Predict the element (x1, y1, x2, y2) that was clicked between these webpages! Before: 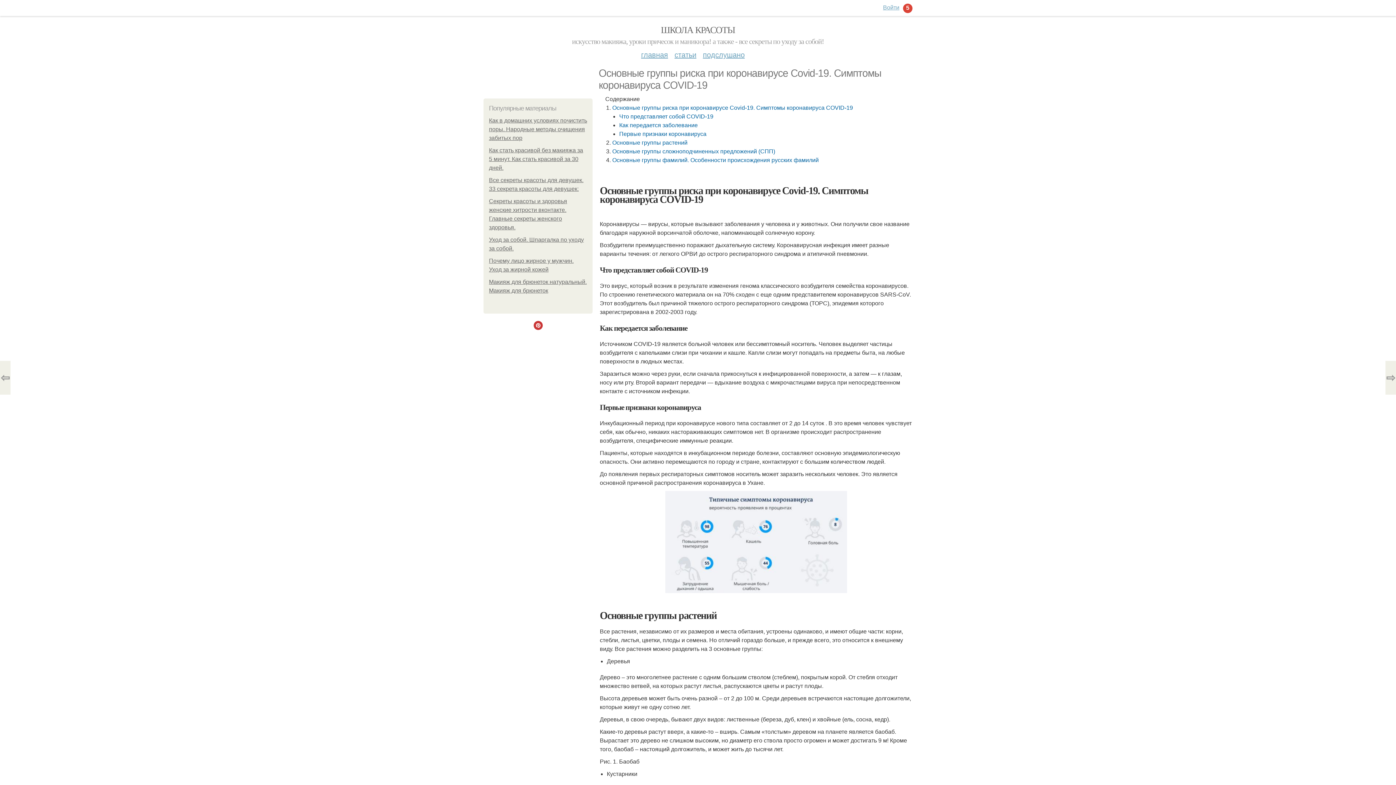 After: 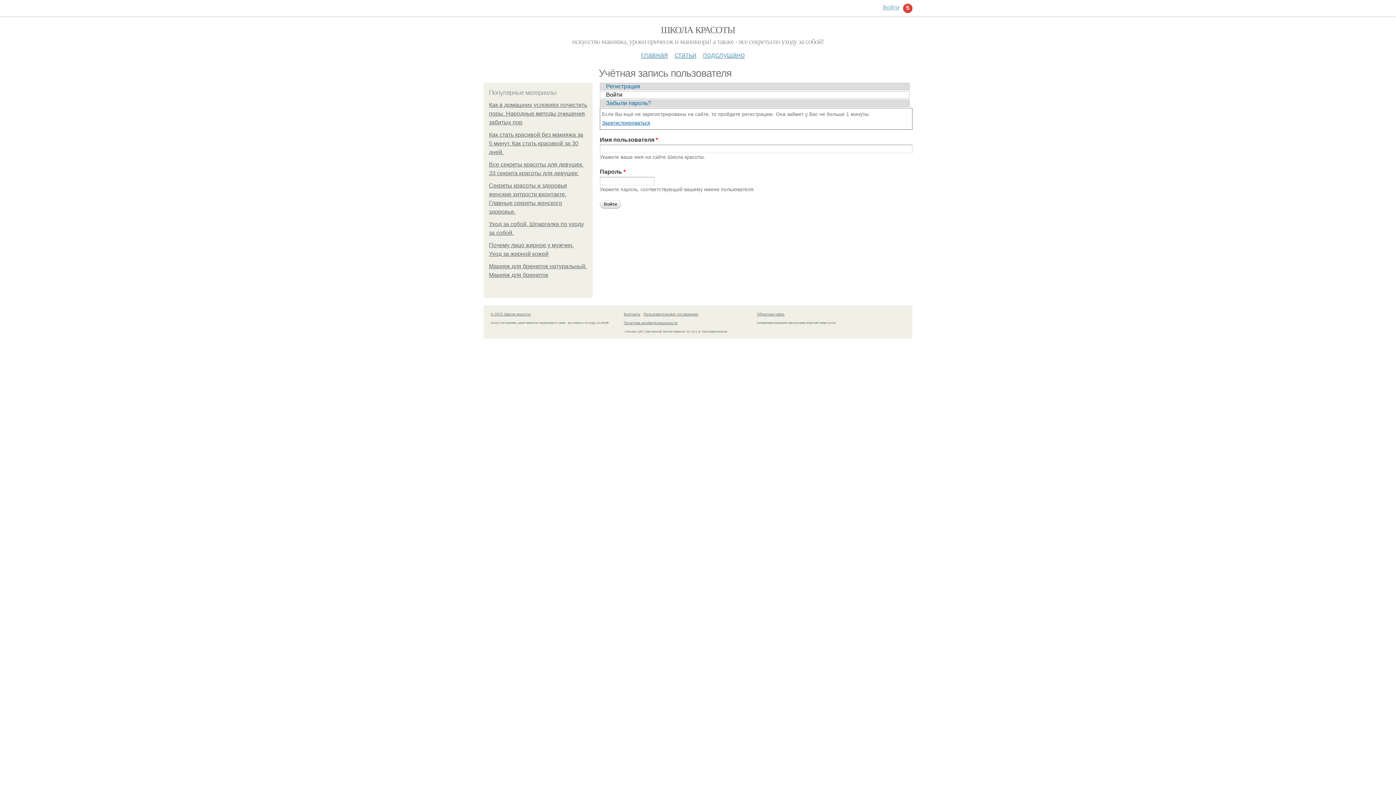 Action: label: Войти bbox: (883, 4, 899, 10)